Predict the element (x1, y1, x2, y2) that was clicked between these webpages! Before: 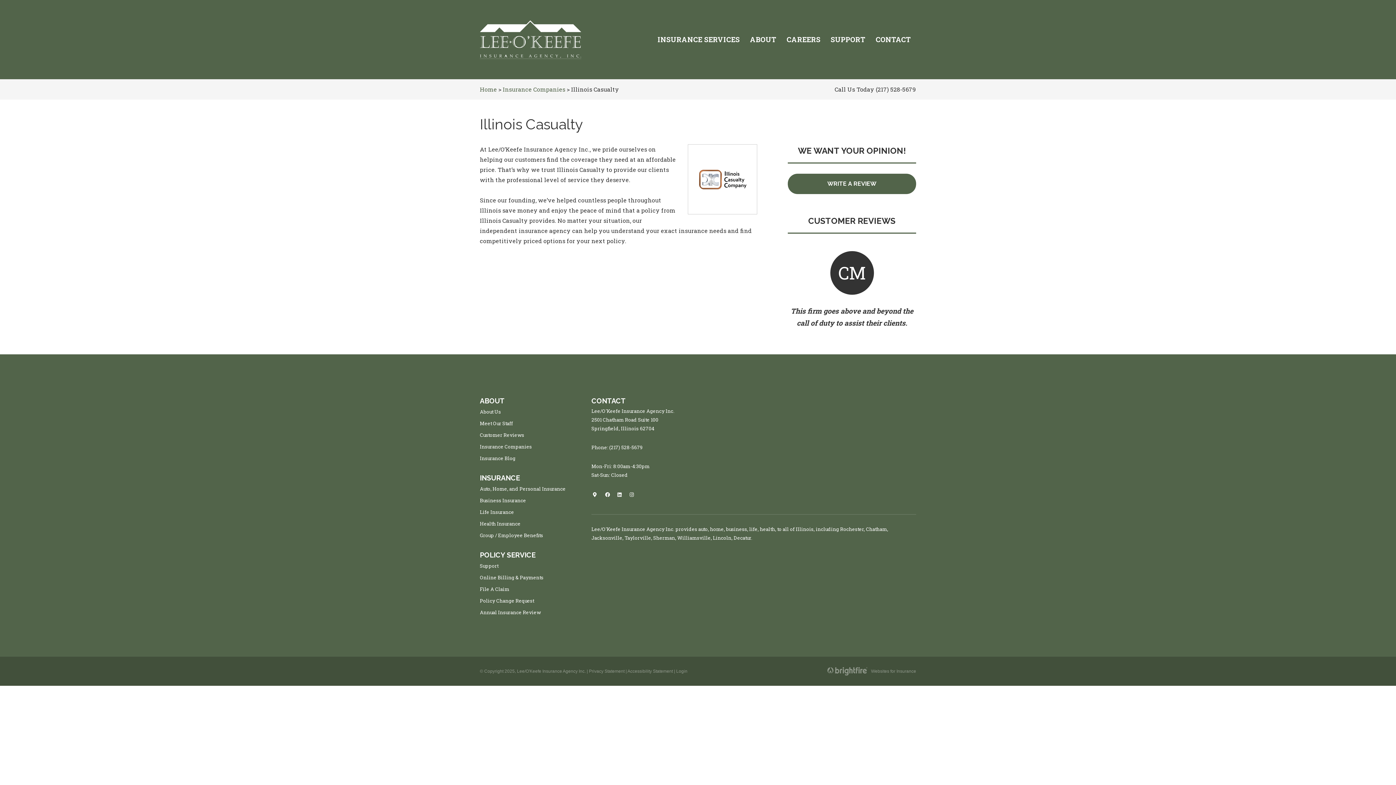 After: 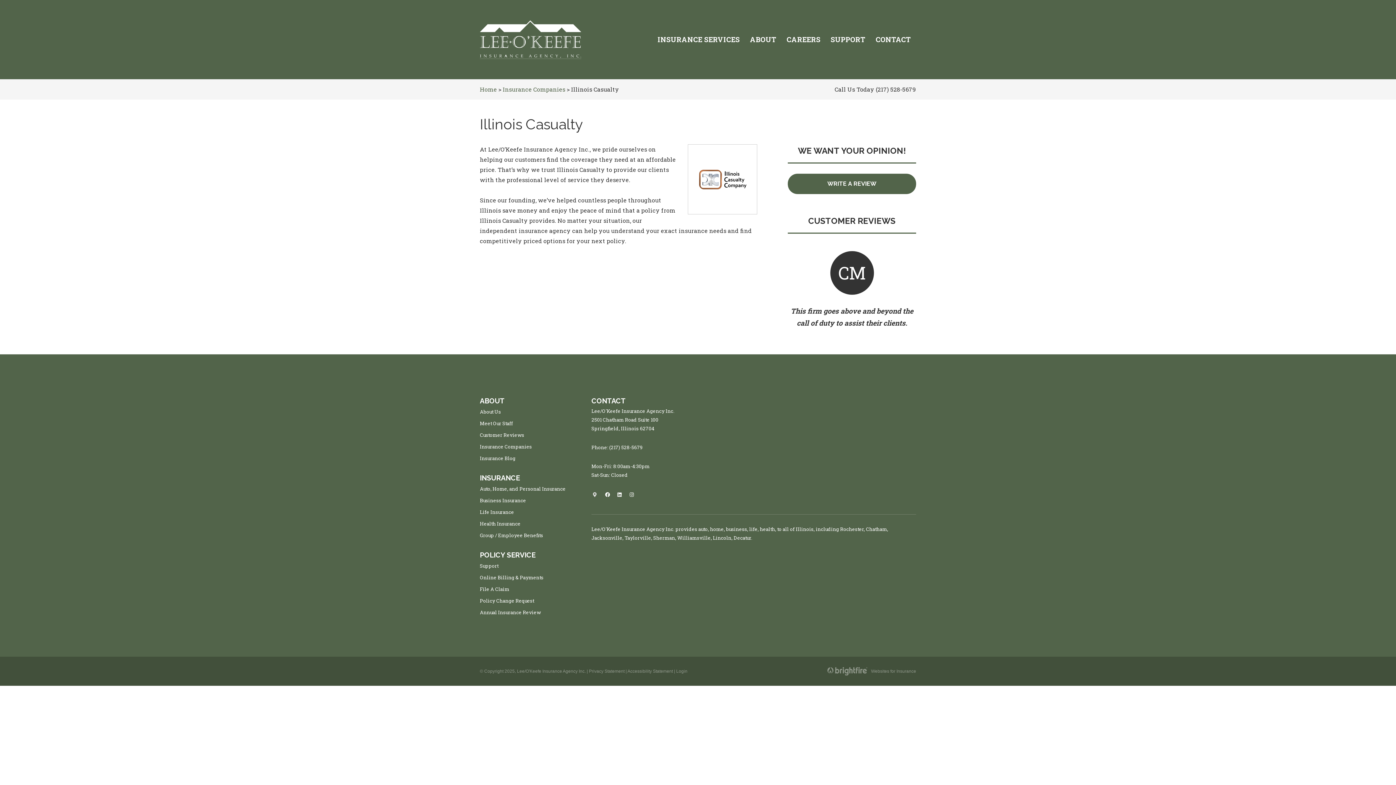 Action: bbox: (591, 490, 601, 500) label: Google Maps Logo (opens in new tab)